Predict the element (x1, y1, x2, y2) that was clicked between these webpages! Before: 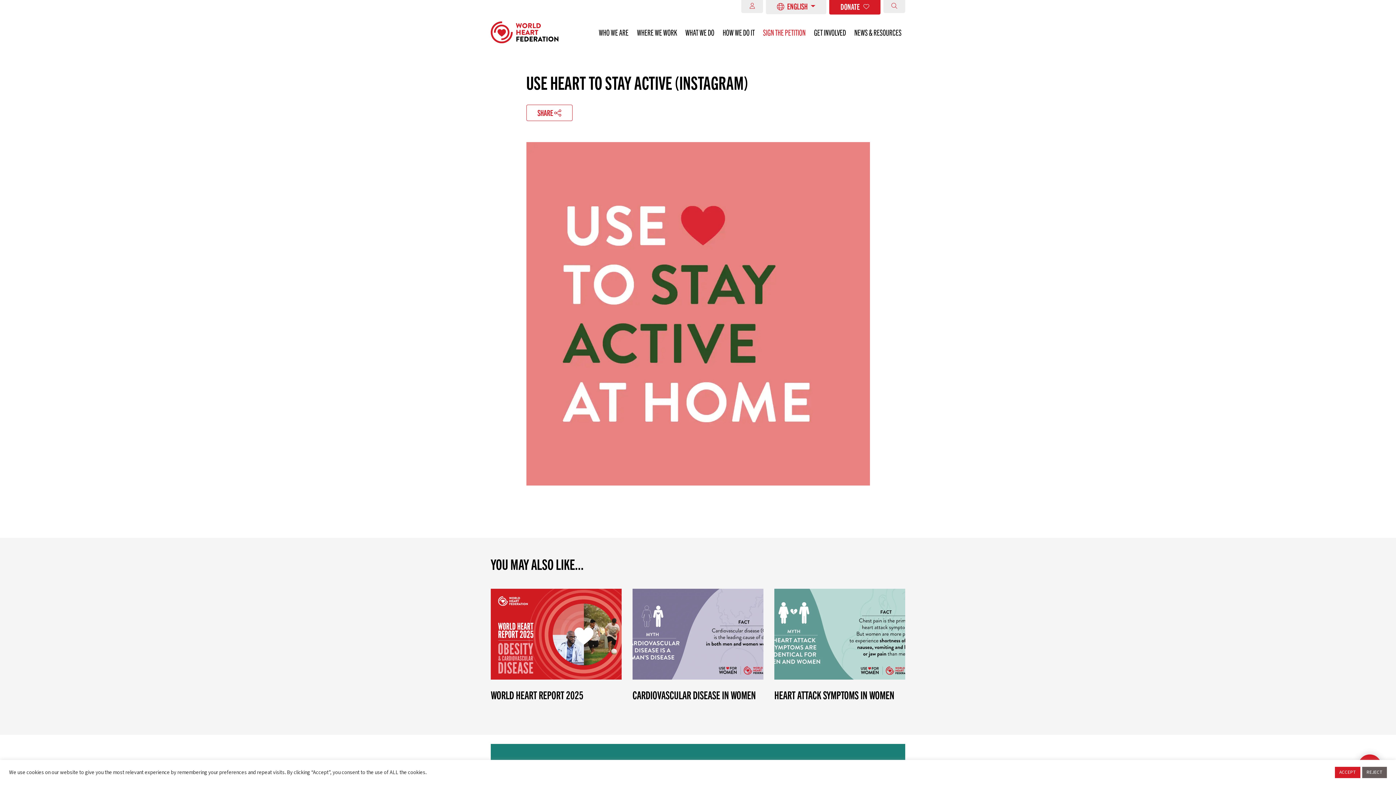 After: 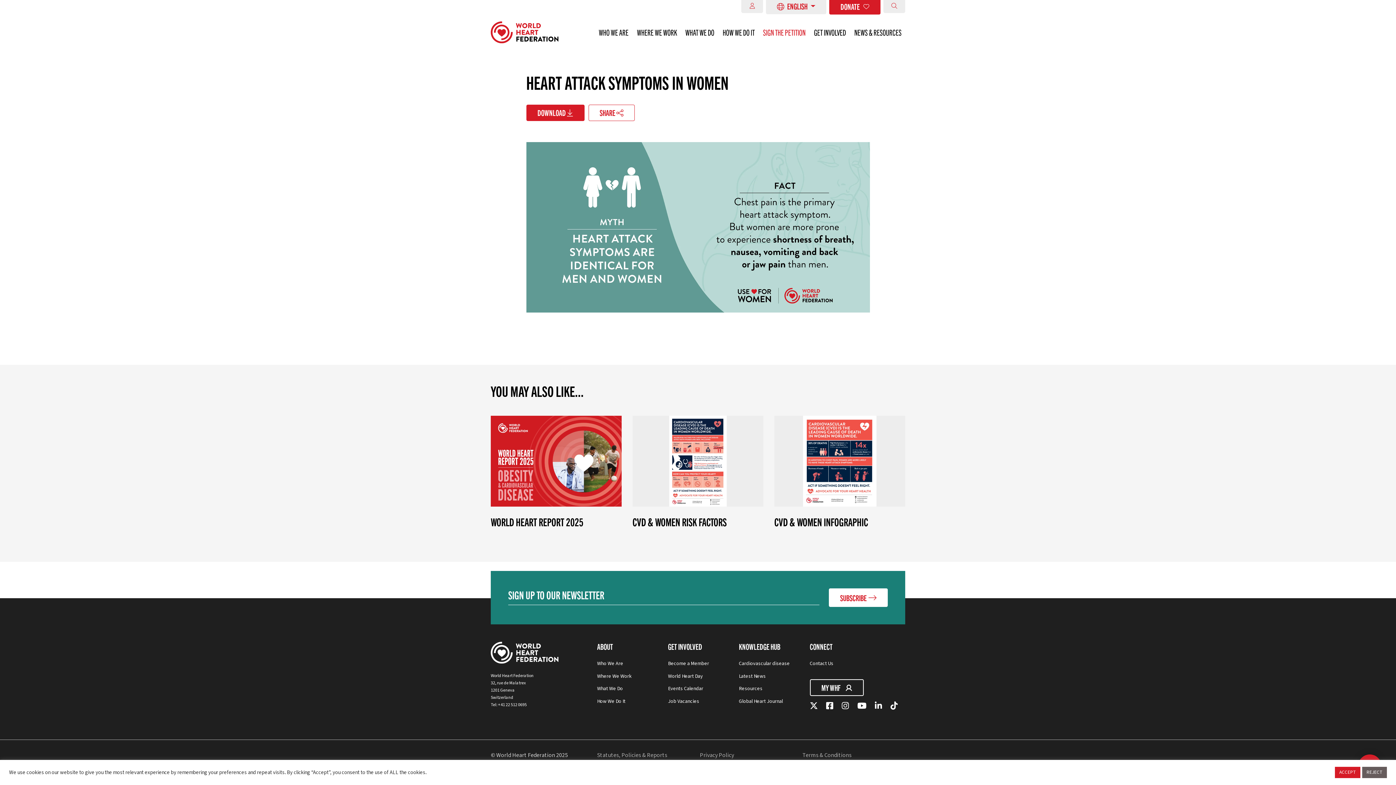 Action: bbox: (774, 688, 905, 701) label: HEART ATTACK SYMPTOMS IN WOMEN